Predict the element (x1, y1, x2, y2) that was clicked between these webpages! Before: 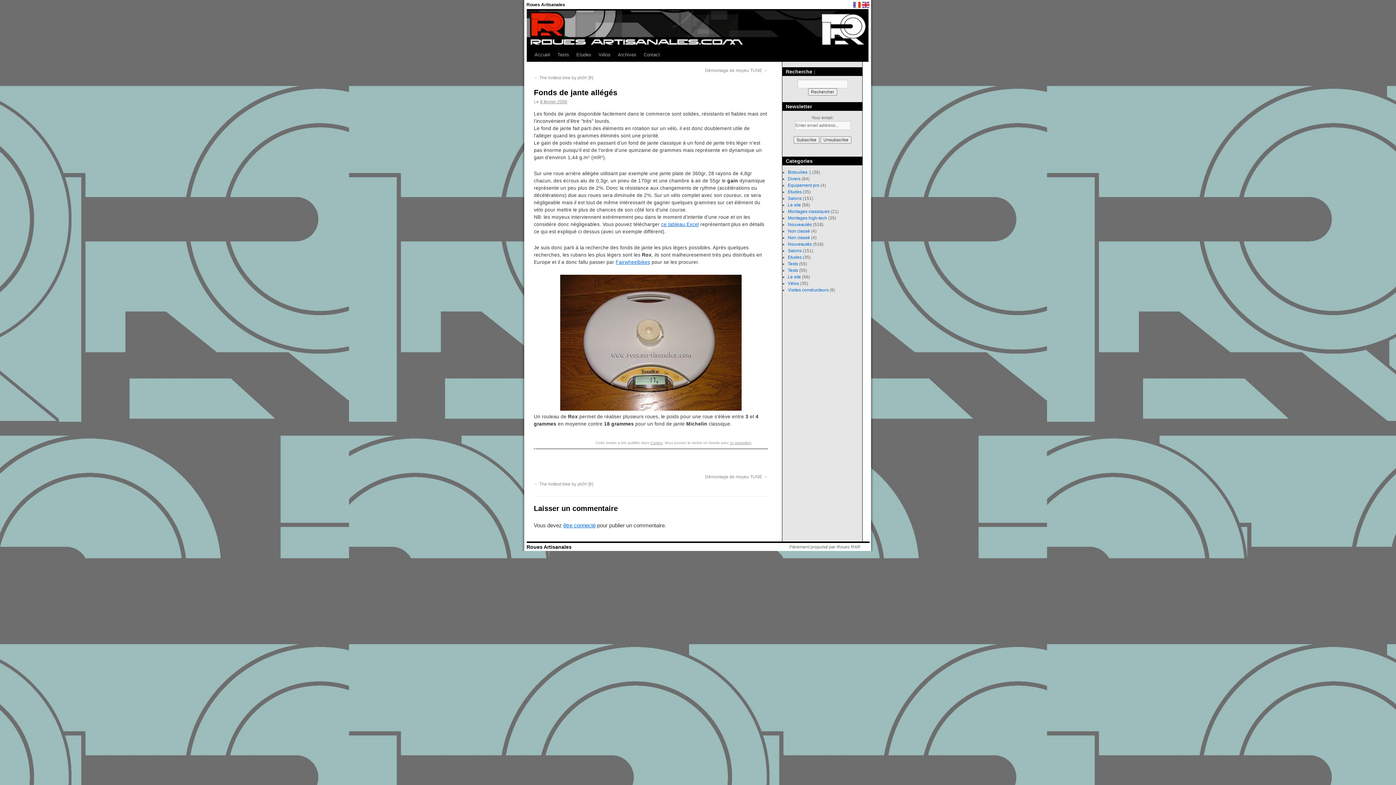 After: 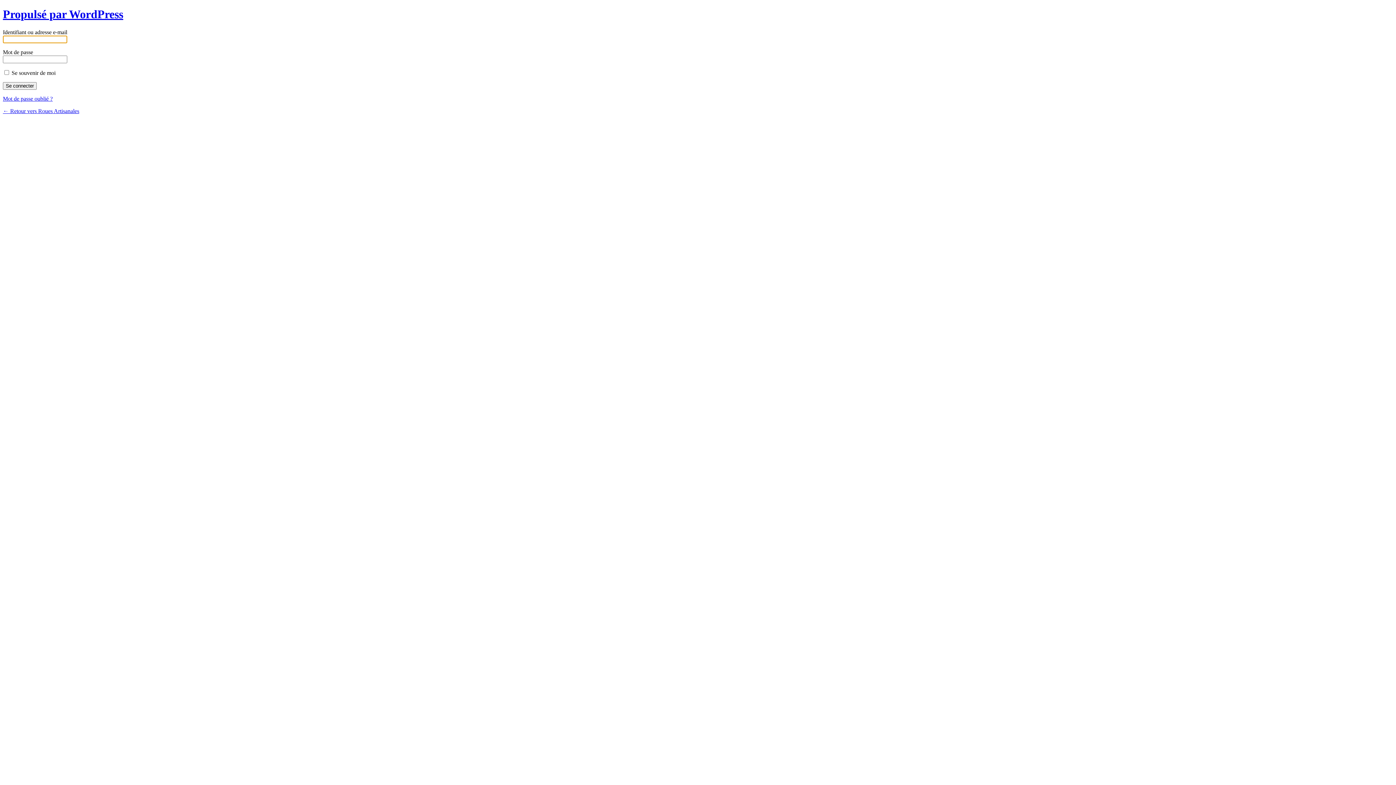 Action: label: être connecté bbox: (563, 522, 595, 528)